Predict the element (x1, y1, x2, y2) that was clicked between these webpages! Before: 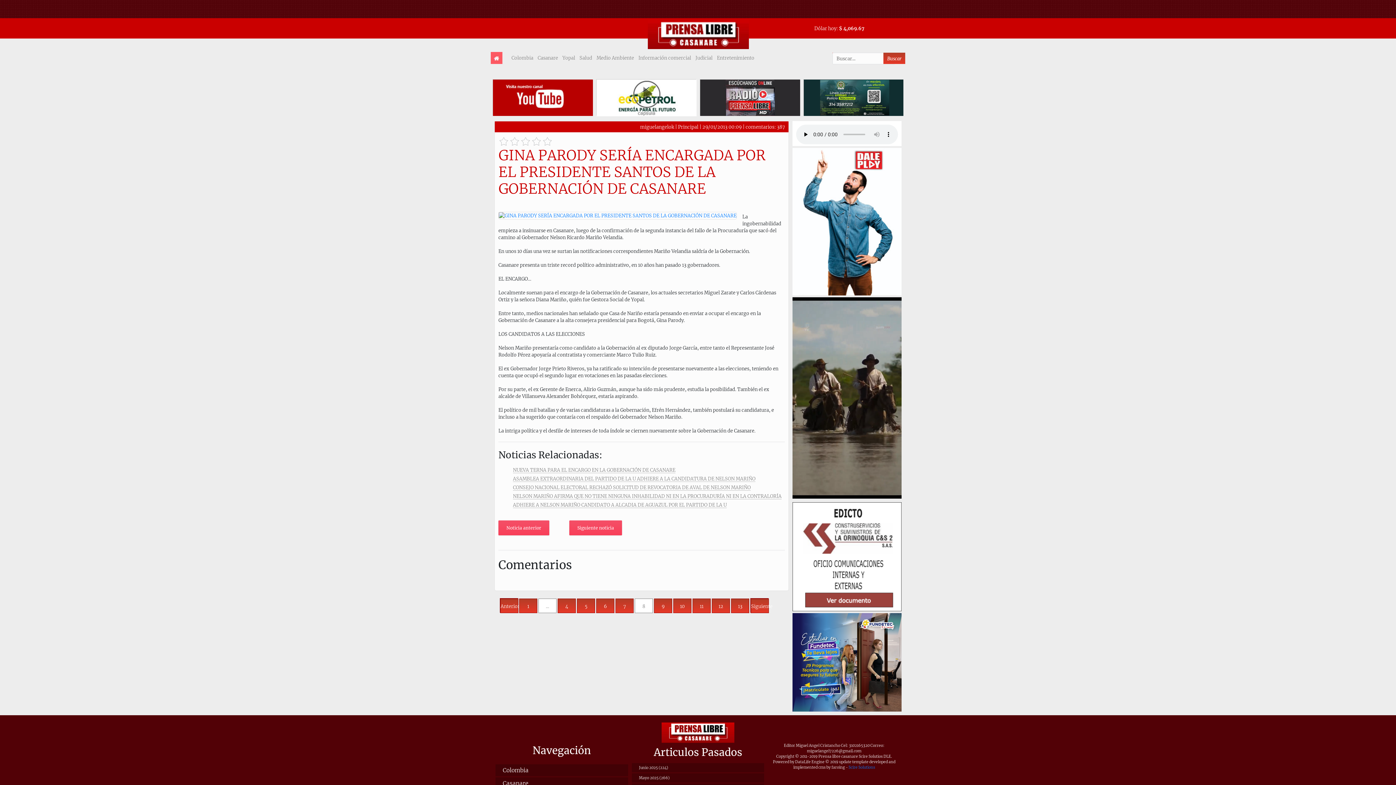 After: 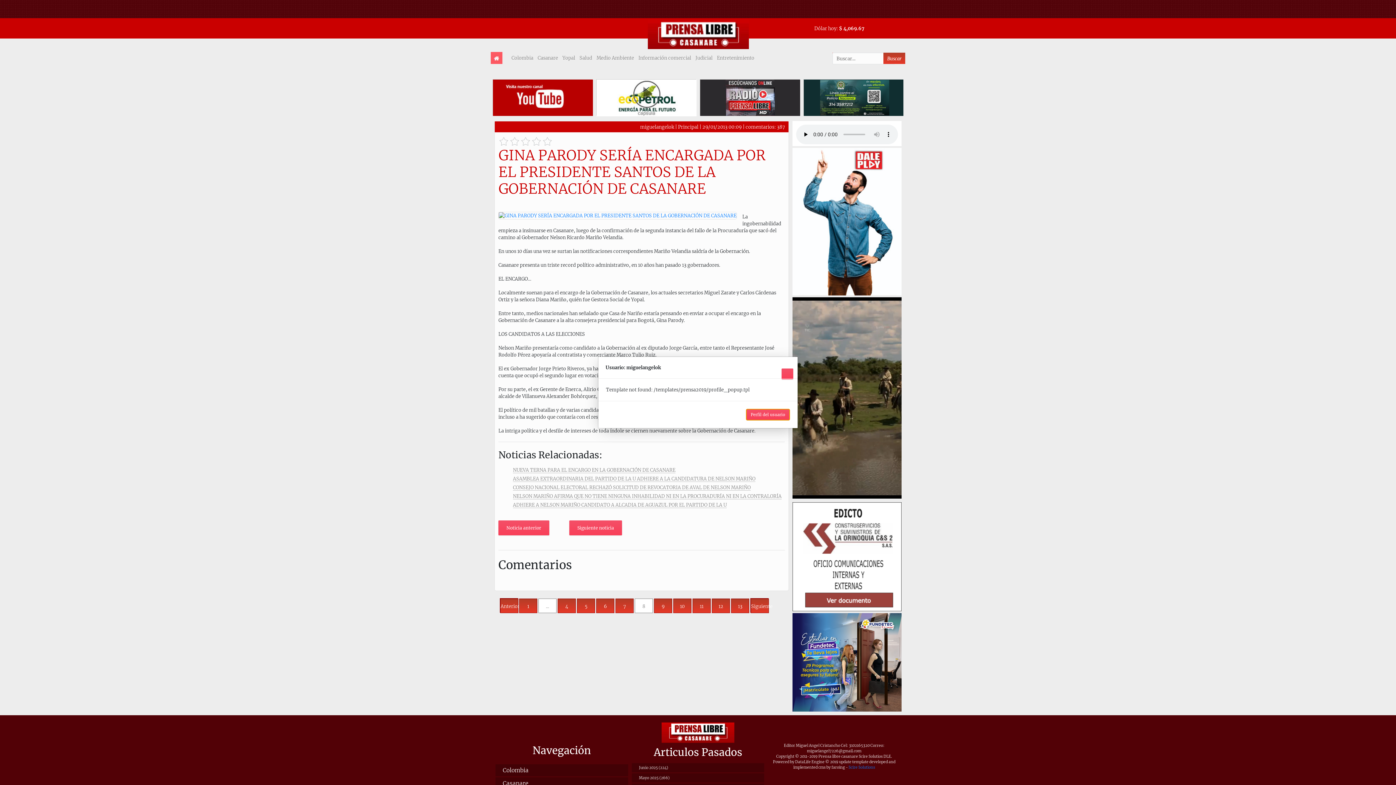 Action: bbox: (640, 124, 674, 129) label: miguelangelok